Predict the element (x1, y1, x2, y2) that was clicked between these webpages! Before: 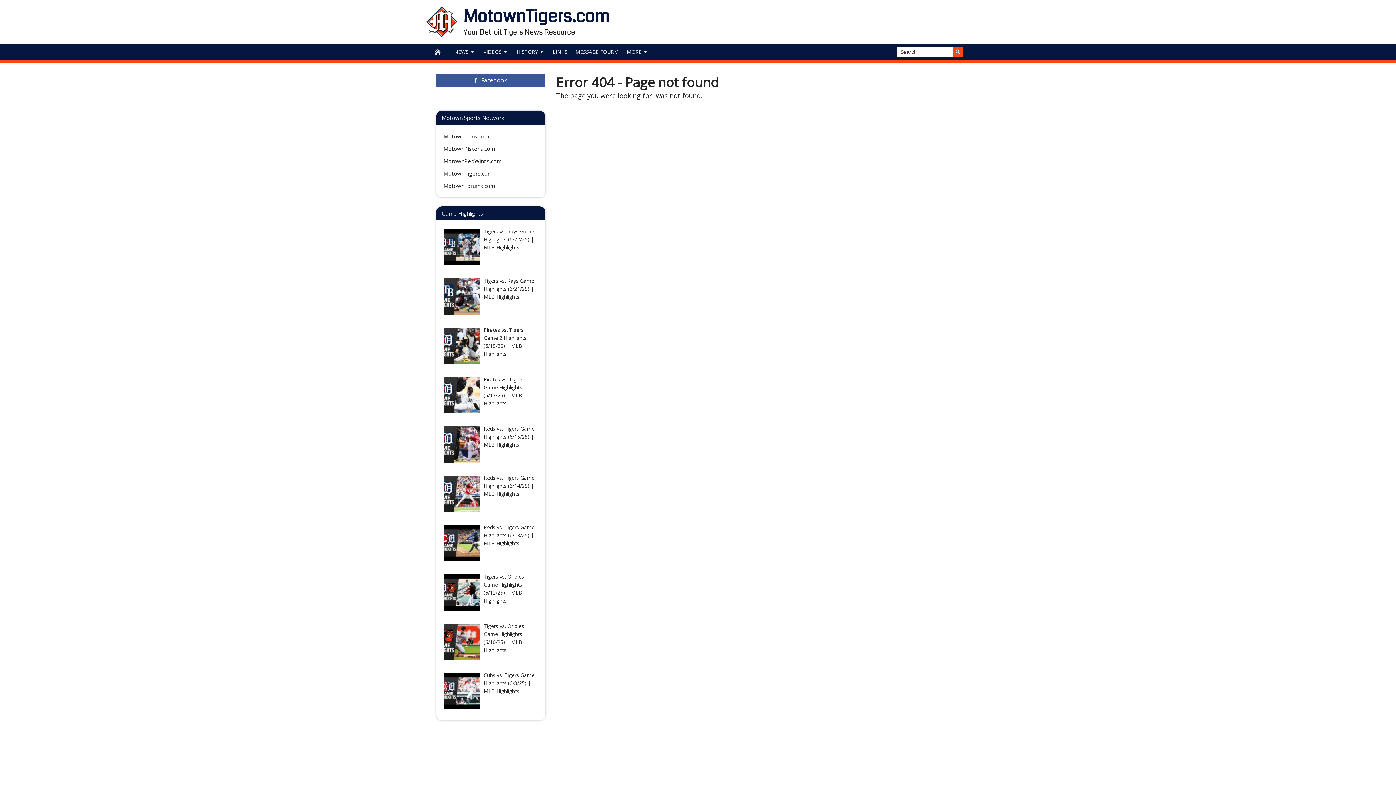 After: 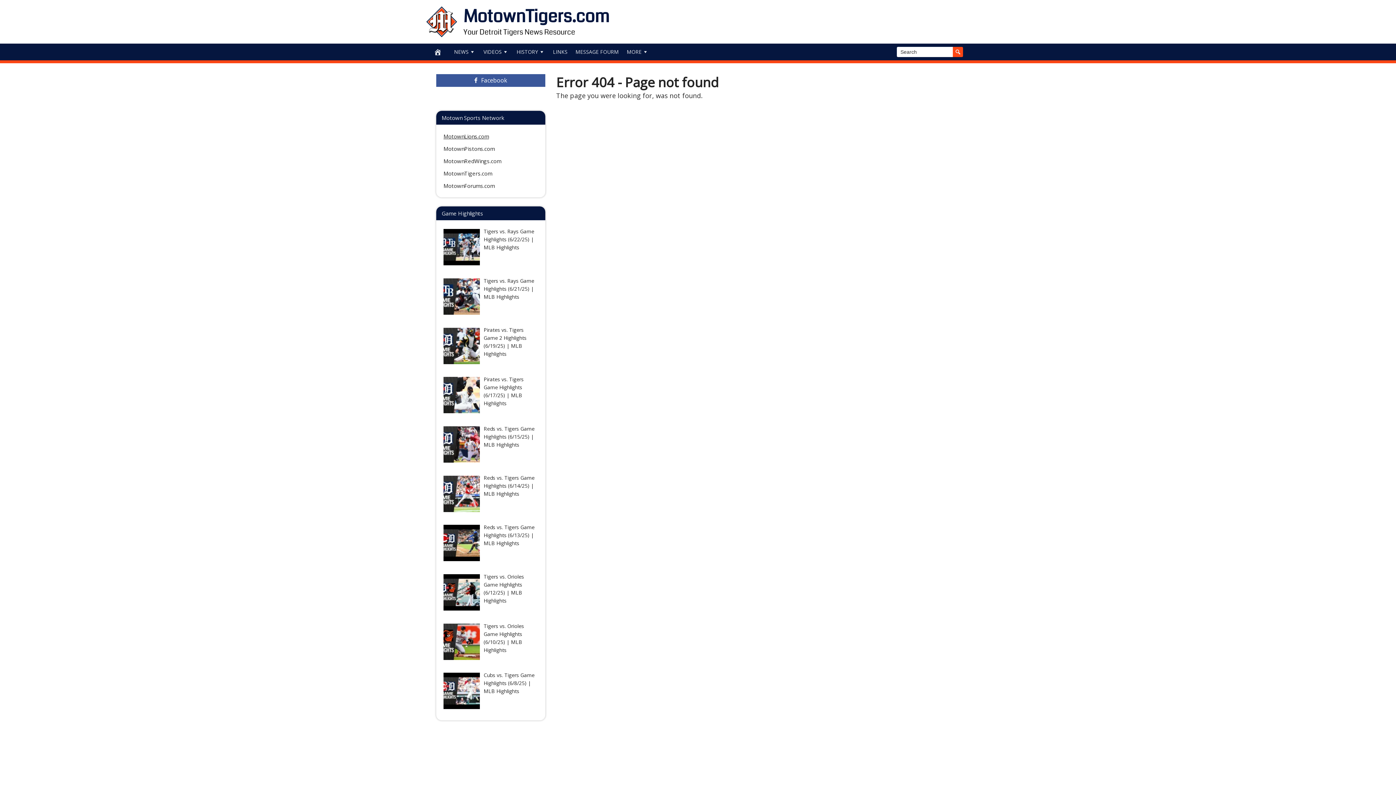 Action: bbox: (443, 132, 489, 140) label: MotownLions.com